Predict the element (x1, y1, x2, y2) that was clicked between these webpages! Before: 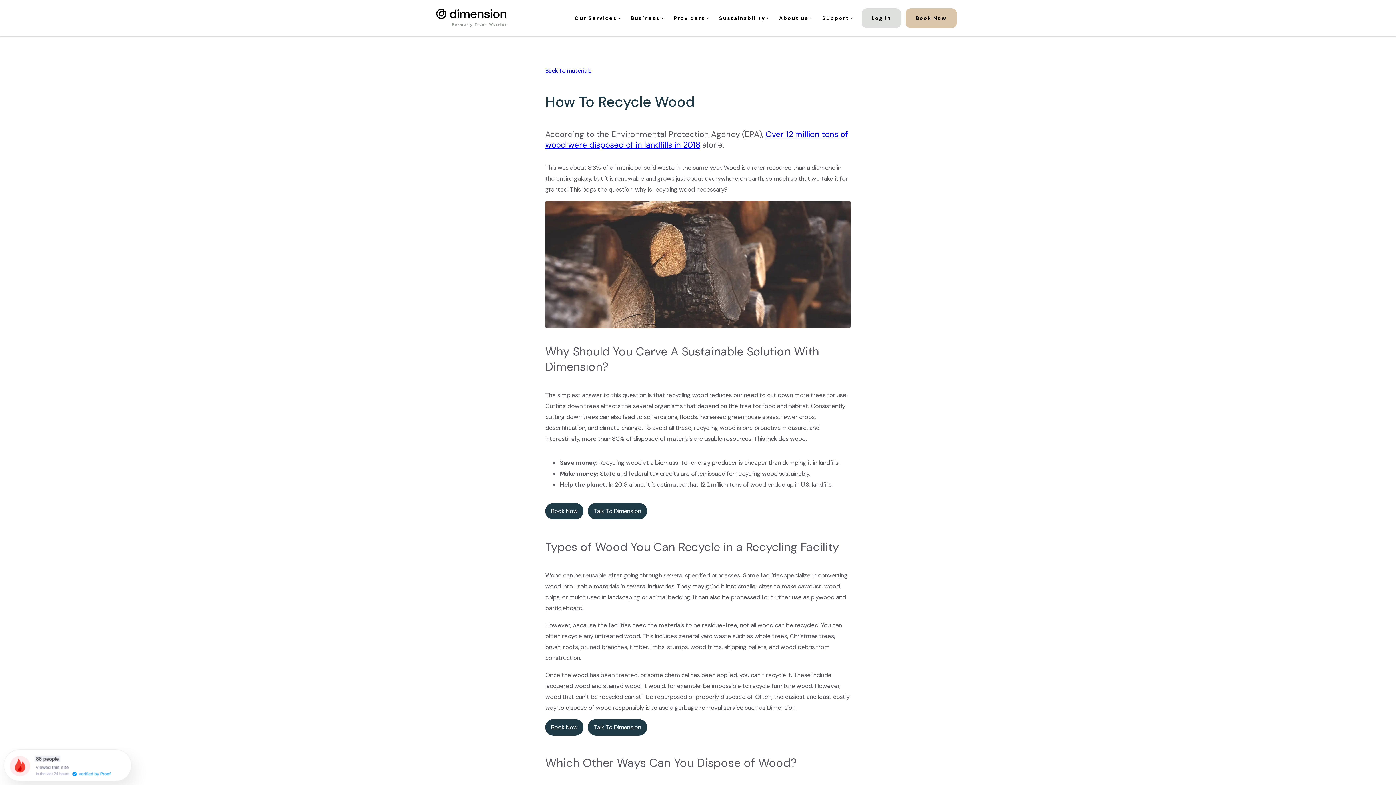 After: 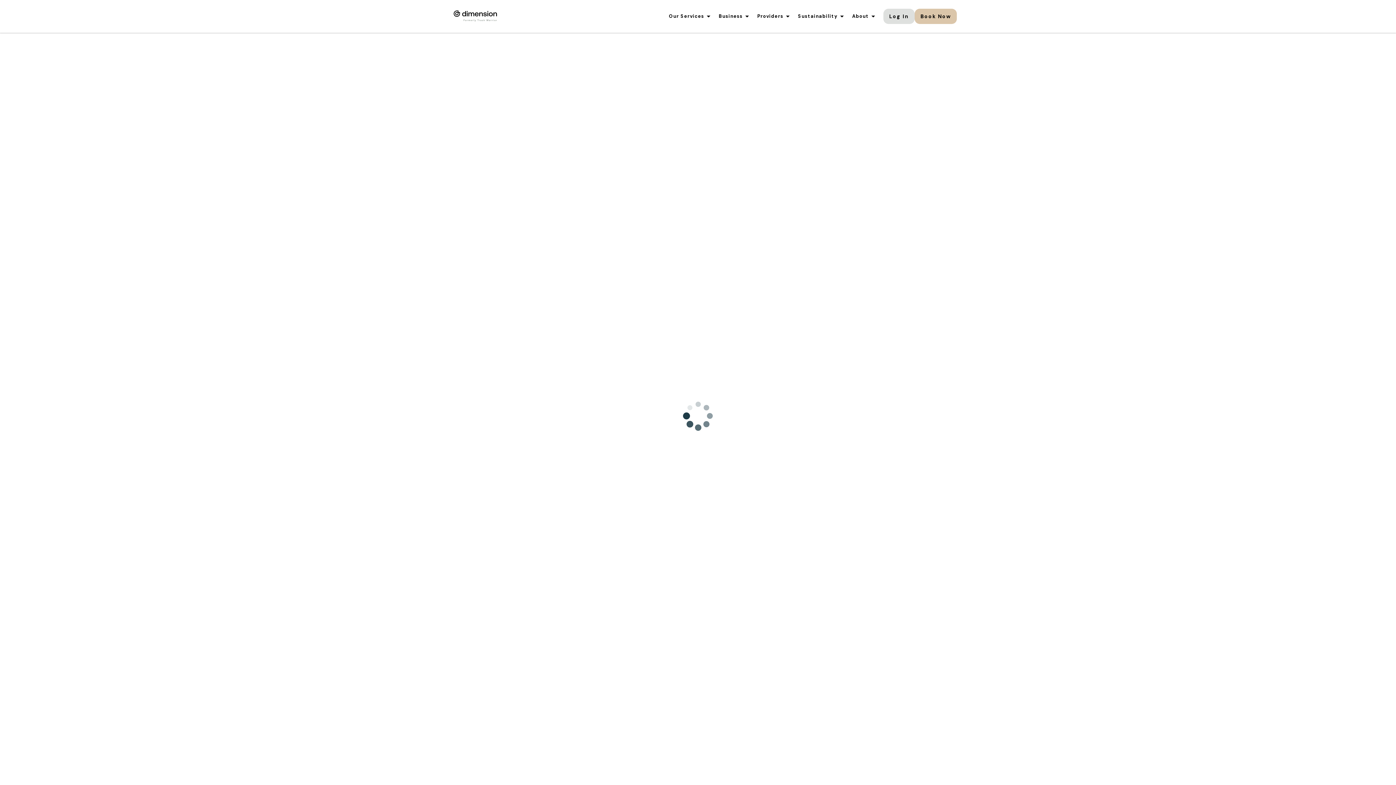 Action: bbox: (905, 8, 957, 28) label: Book Now